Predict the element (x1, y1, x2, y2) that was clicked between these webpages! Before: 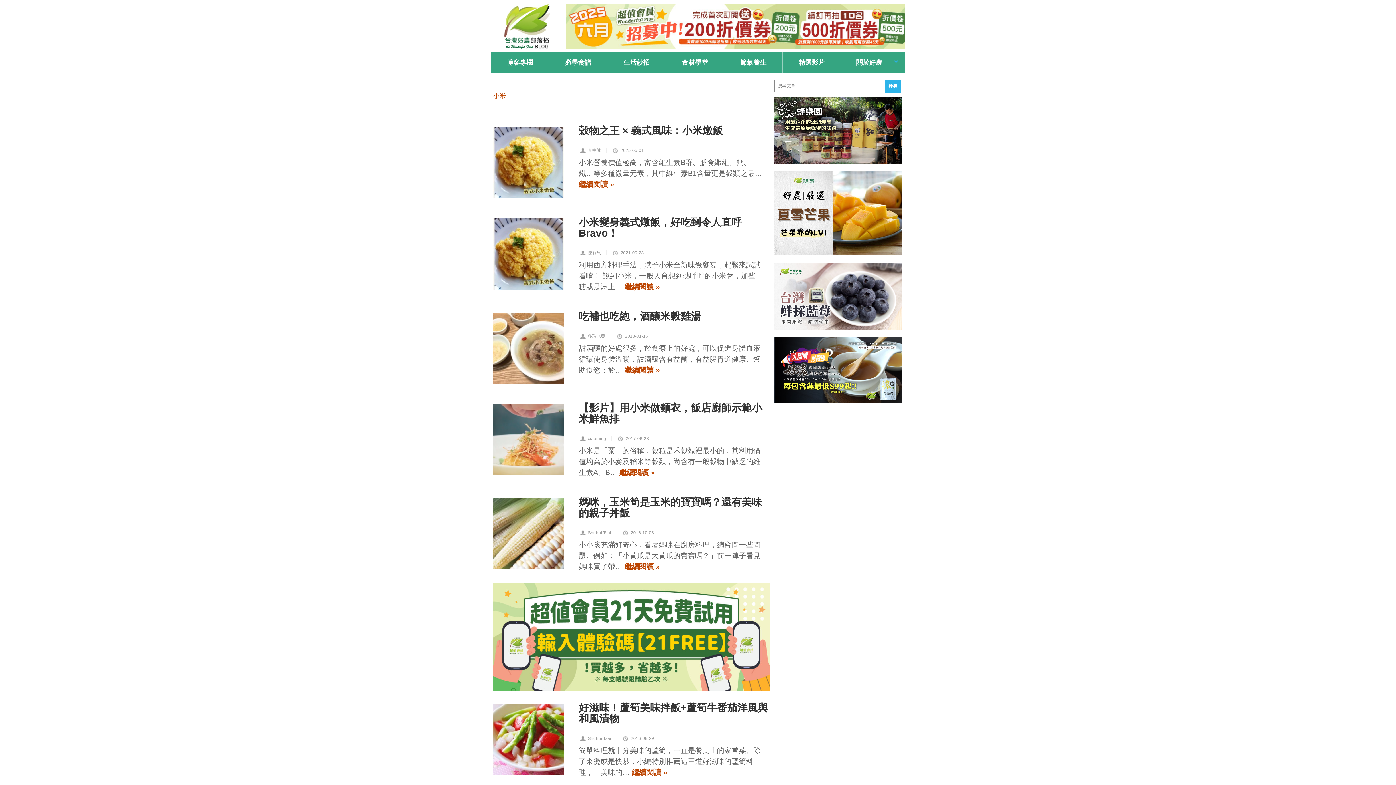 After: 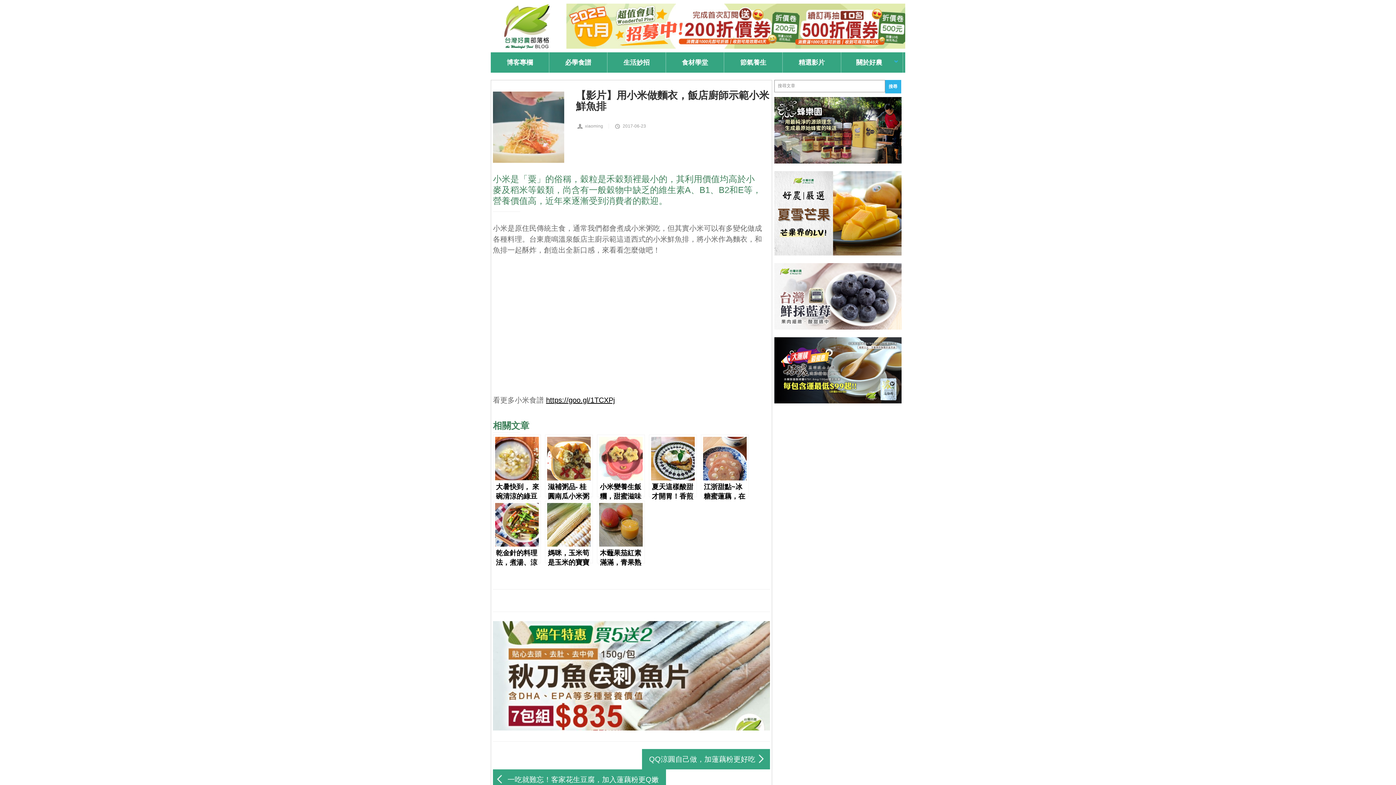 Action: bbox: (578, 394, 770, 431) label: 【影片】用小米做麵衣，飯店廚師示範小米鮮魚排